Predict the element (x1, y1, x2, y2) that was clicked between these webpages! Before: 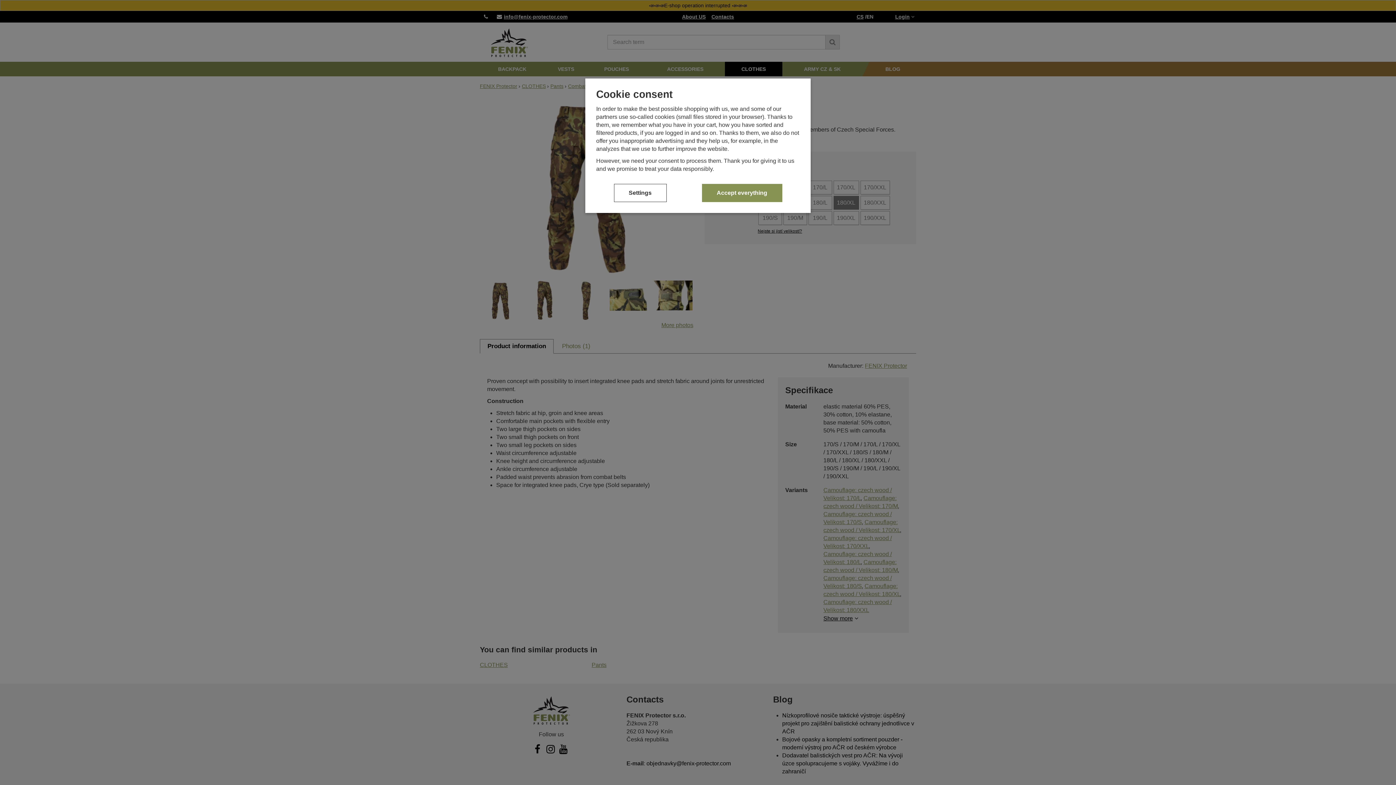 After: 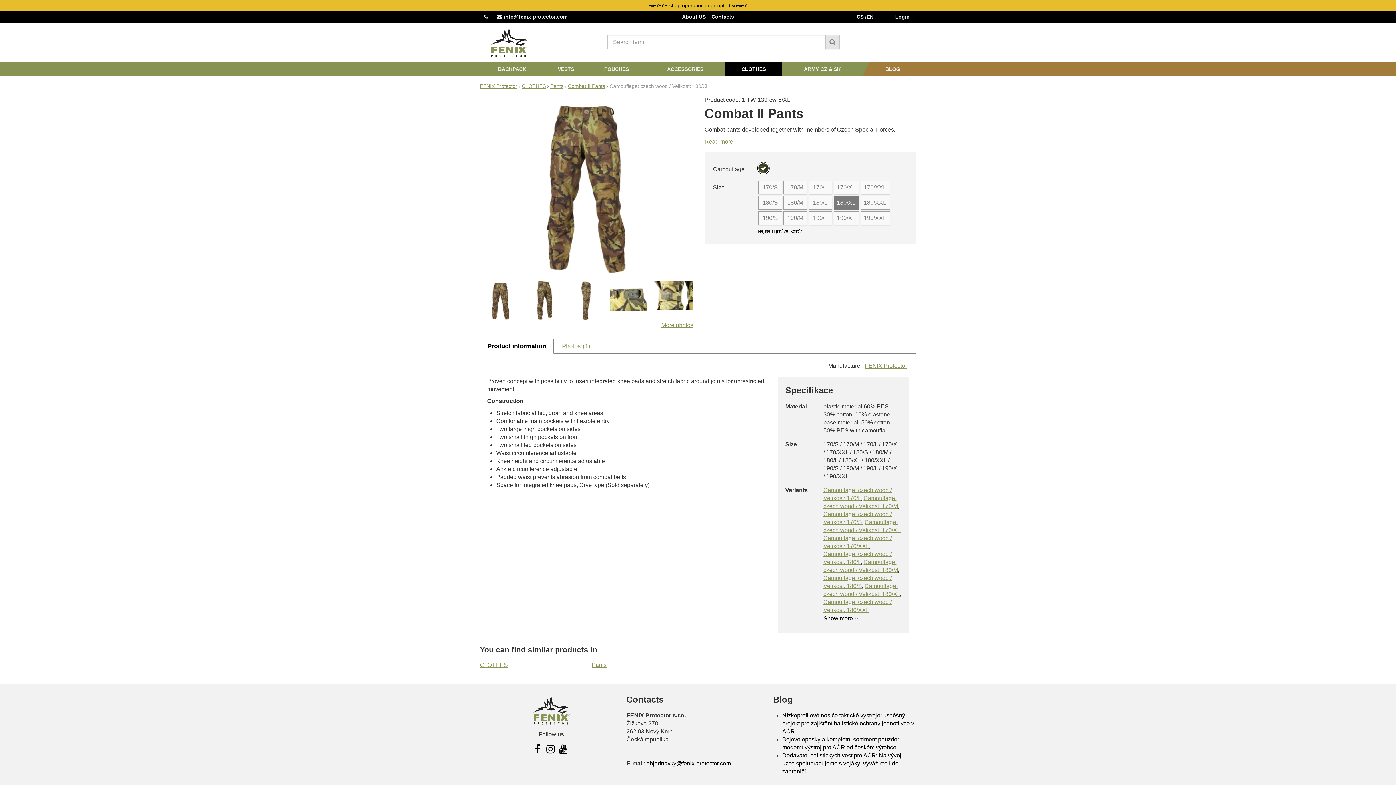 Action: label: Accept everything bbox: (702, 183, 782, 202)